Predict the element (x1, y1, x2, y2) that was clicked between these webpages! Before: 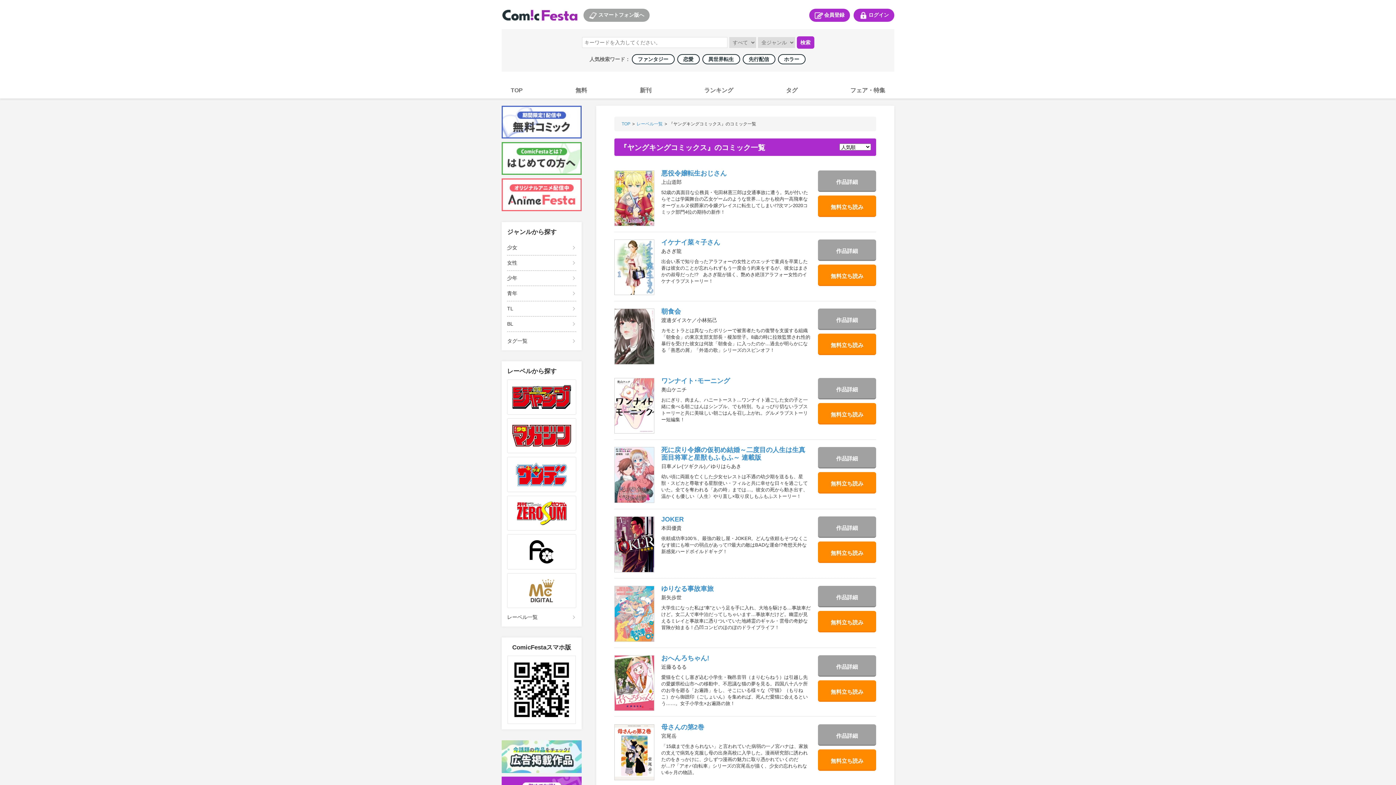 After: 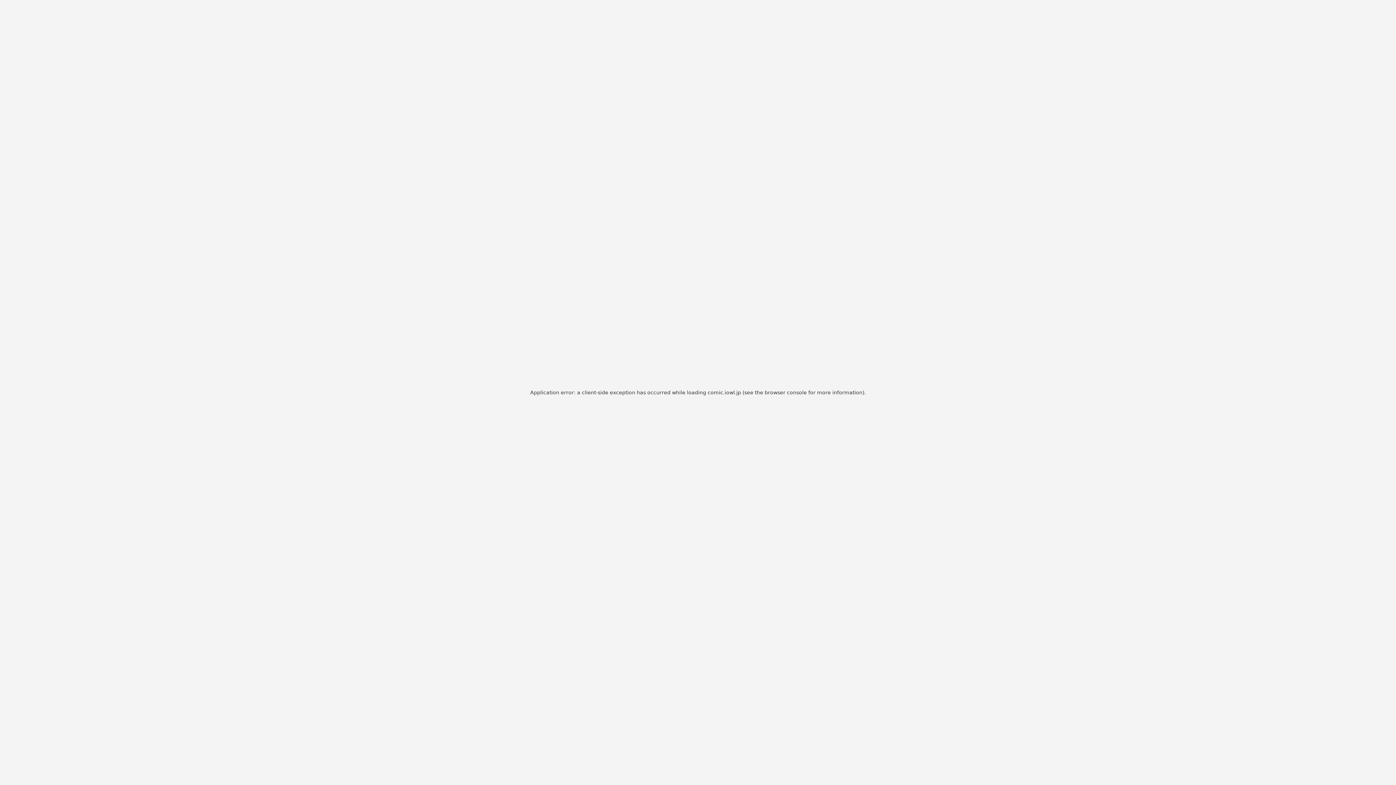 Action: bbox: (661, 654, 709, 662) label: おへんろちゃん!